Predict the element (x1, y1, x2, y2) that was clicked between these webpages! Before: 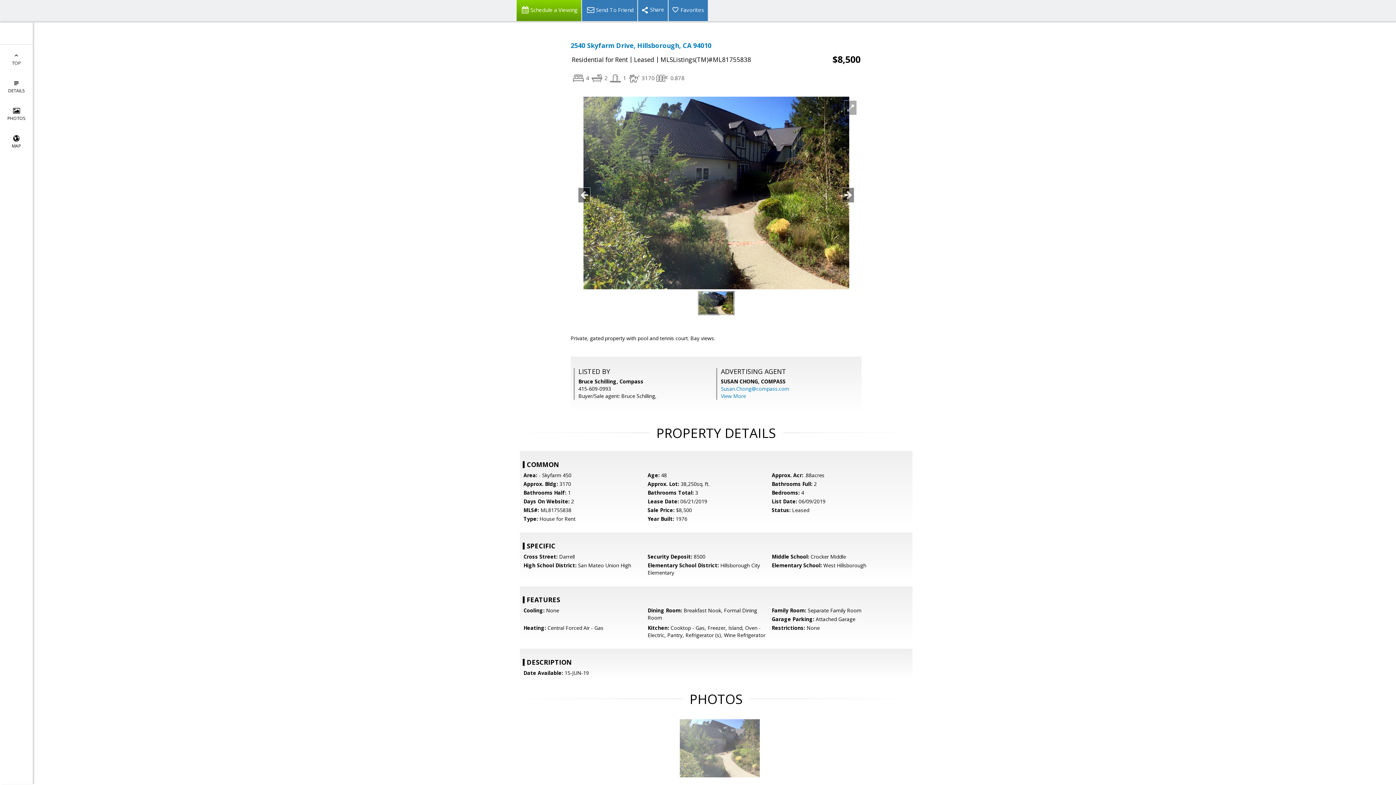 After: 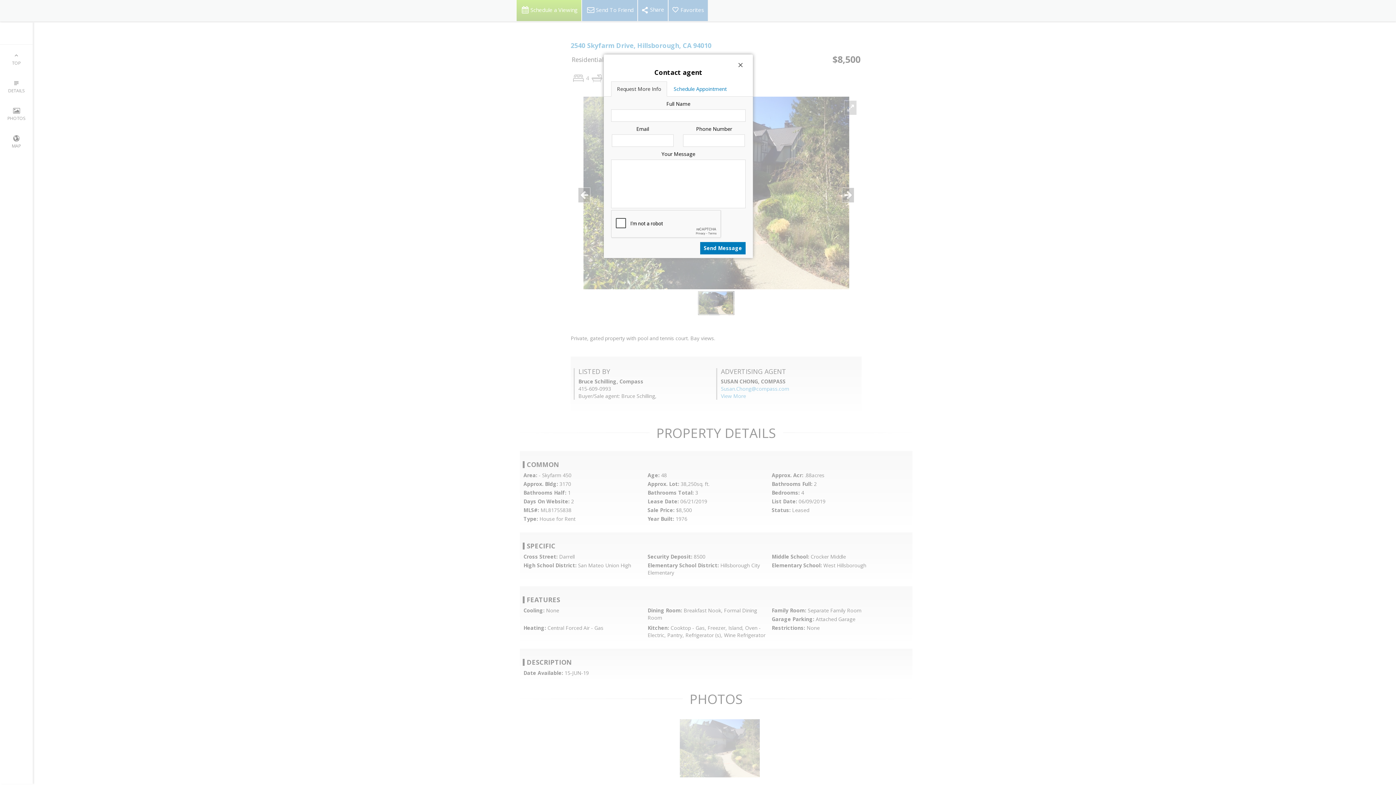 Action: label: Schedule a Viewing bbox: (516, 0, 581, 21)